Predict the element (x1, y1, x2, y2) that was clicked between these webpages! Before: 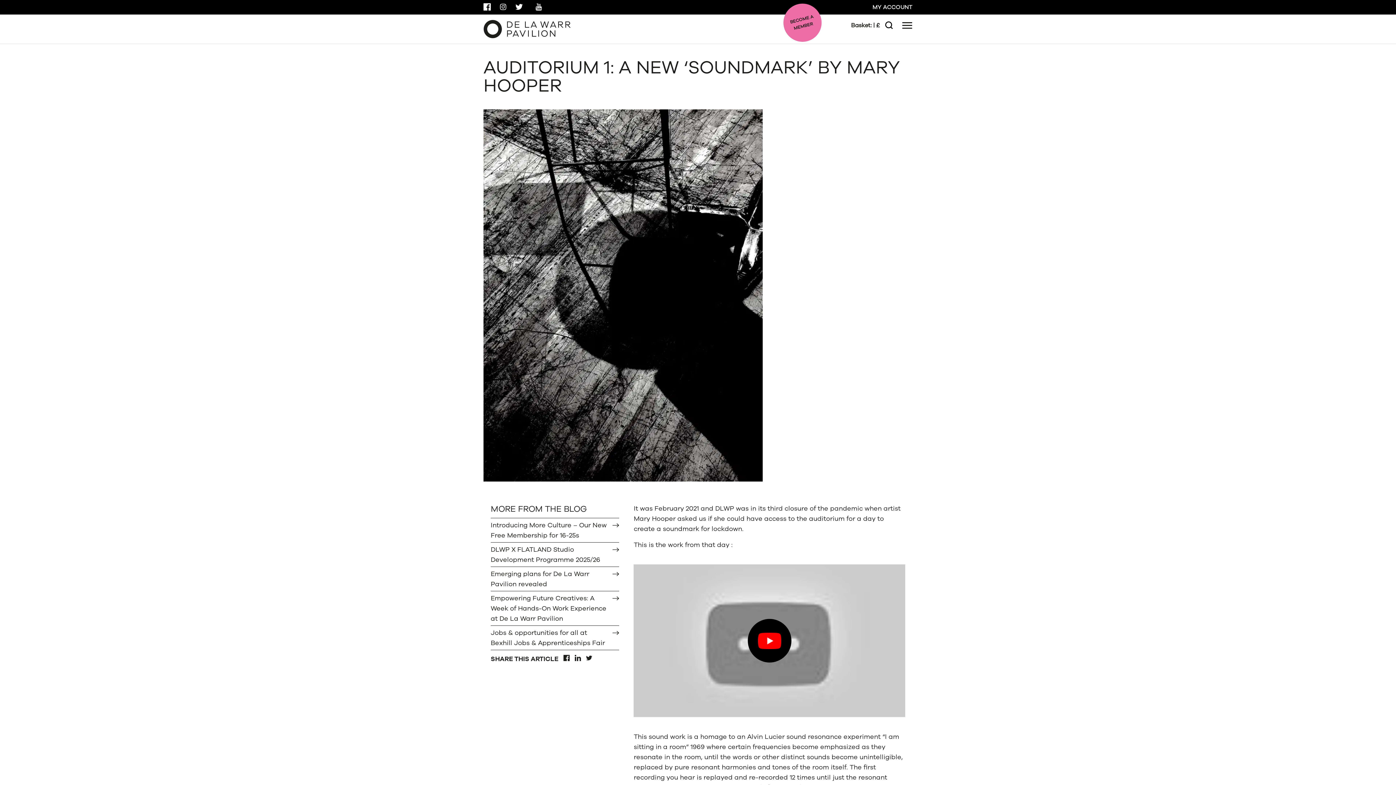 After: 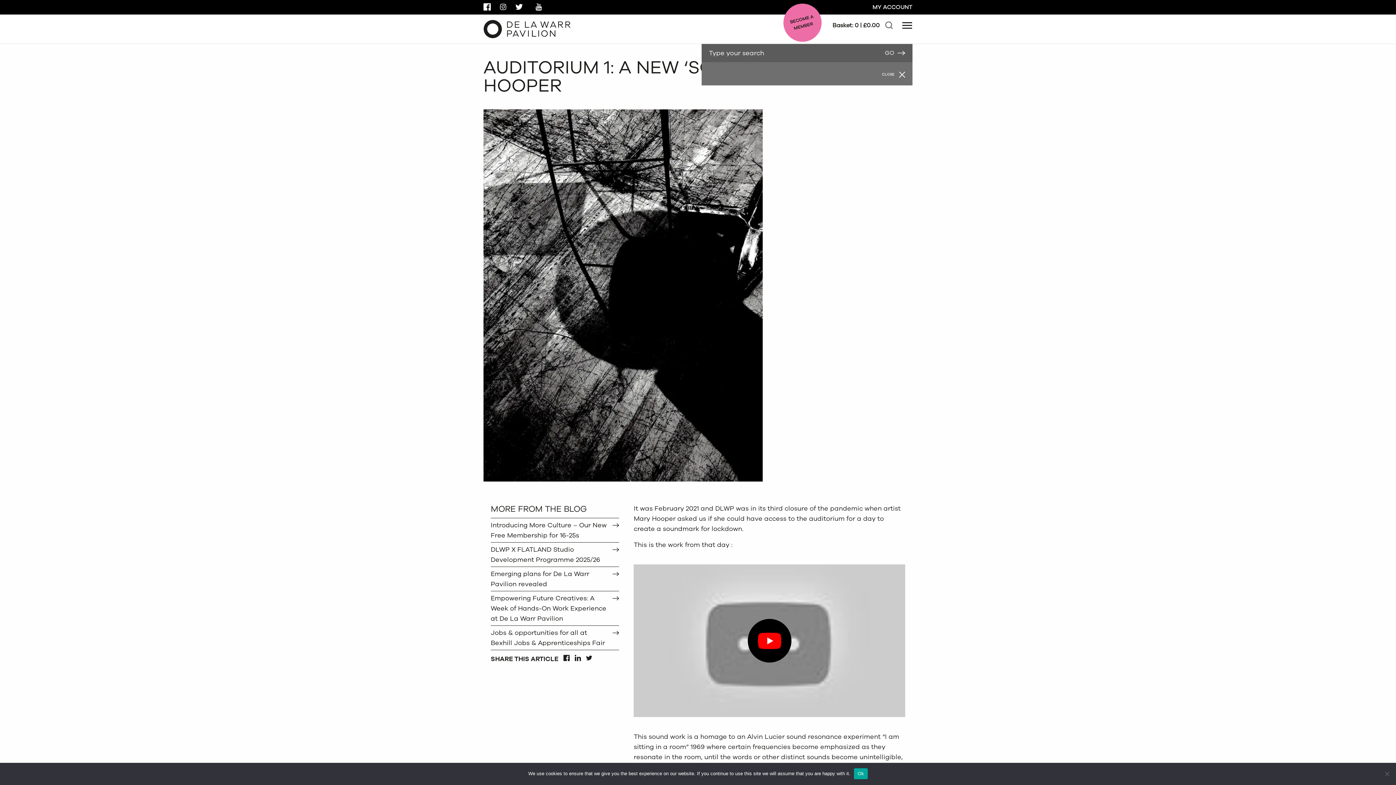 Action: bbox: (880, 14, 894, 36) label: Search